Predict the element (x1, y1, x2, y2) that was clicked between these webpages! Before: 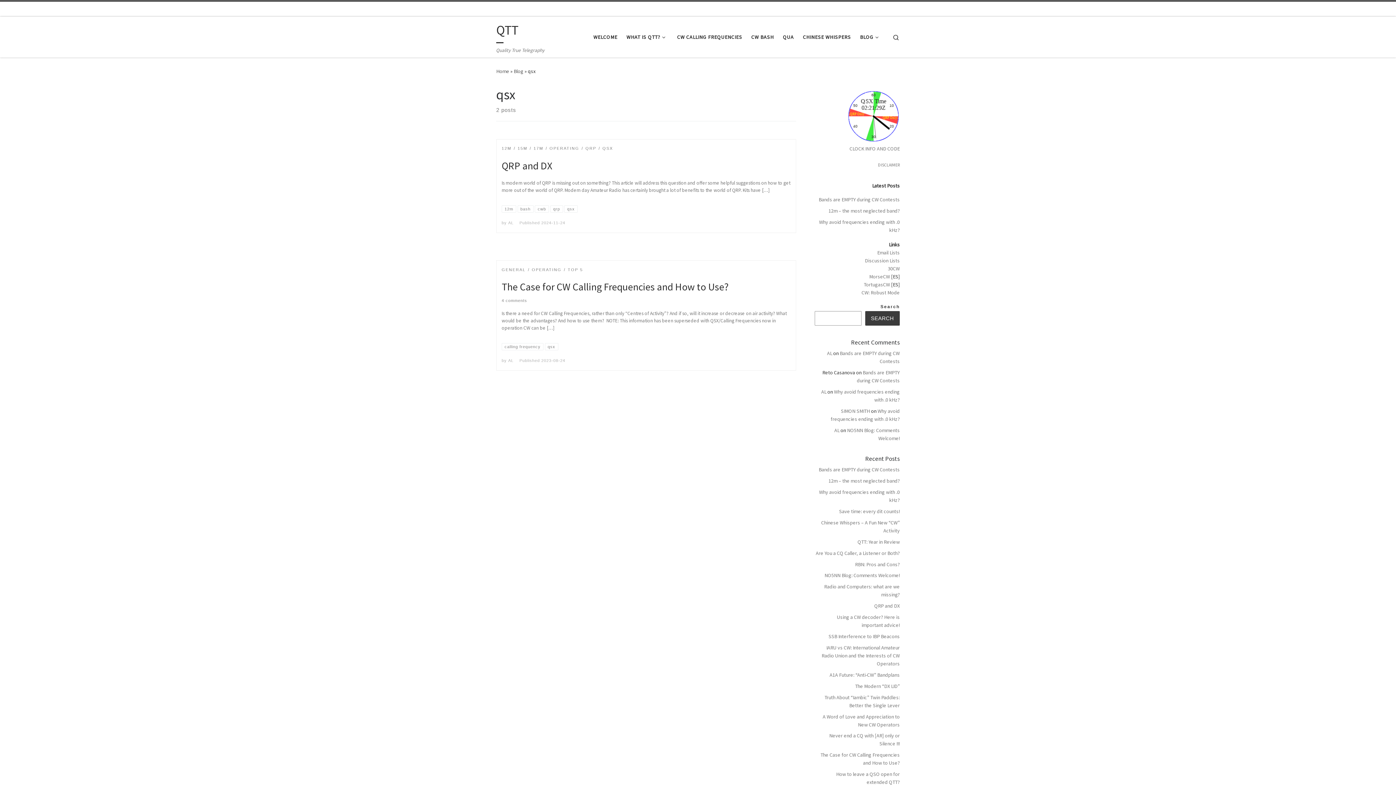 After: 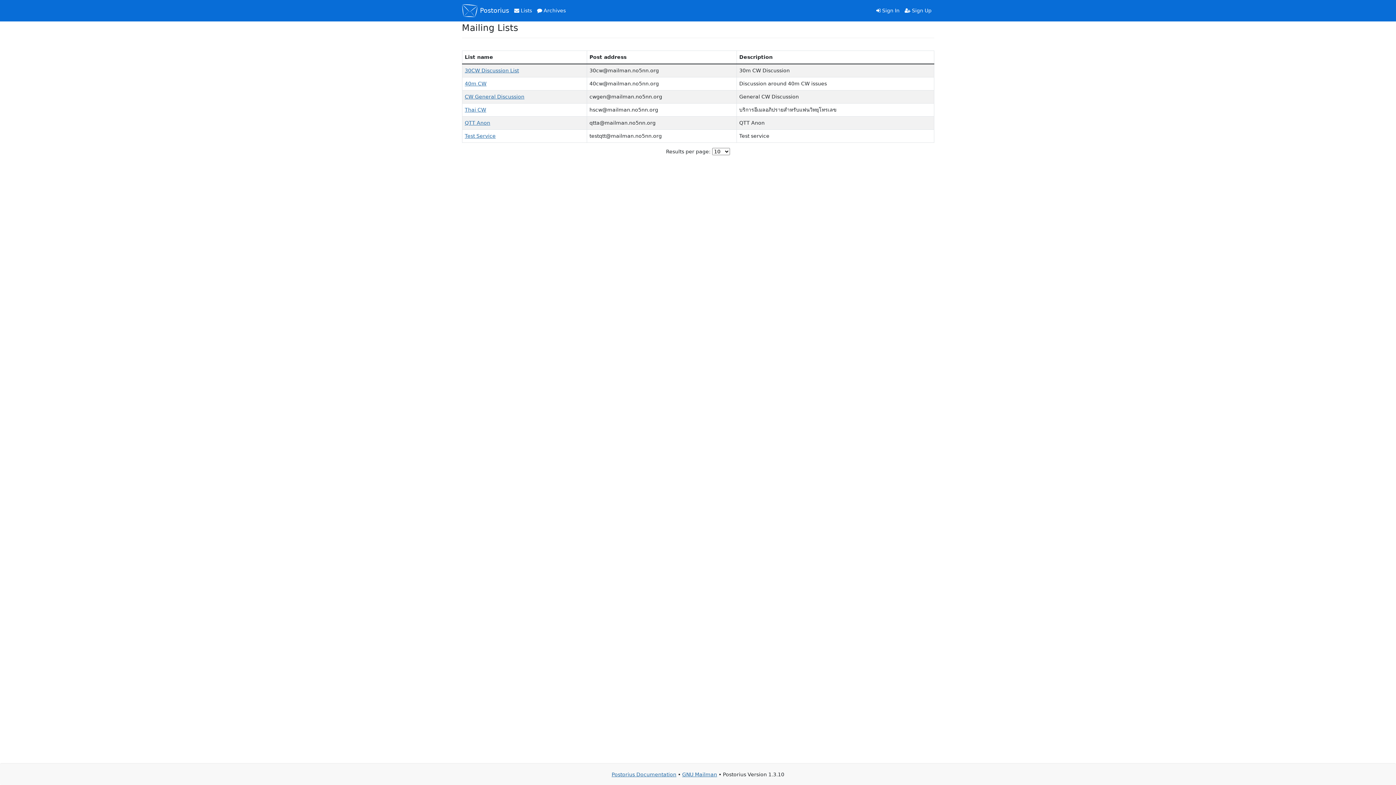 Action: bbox: (865, 257, 900, 263) label: Discussion Lists